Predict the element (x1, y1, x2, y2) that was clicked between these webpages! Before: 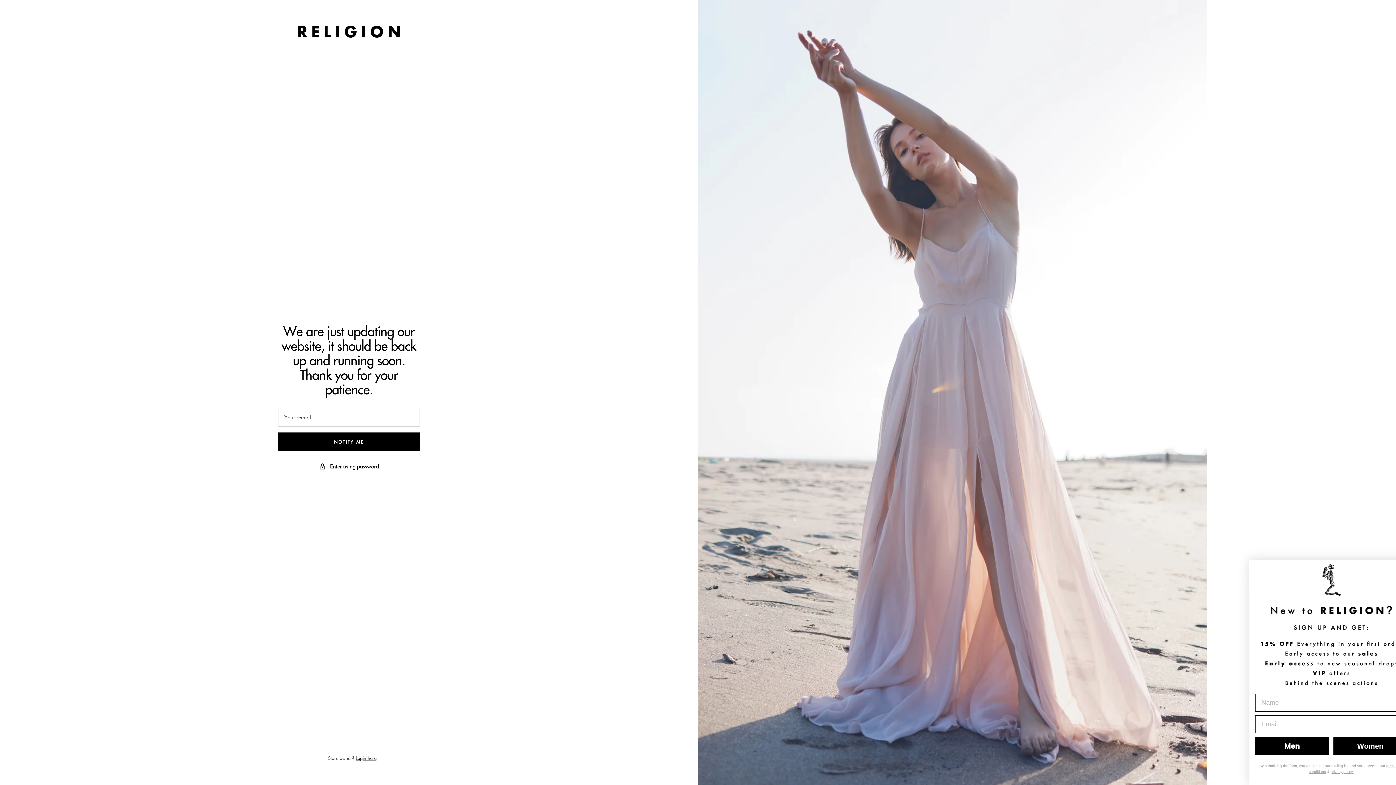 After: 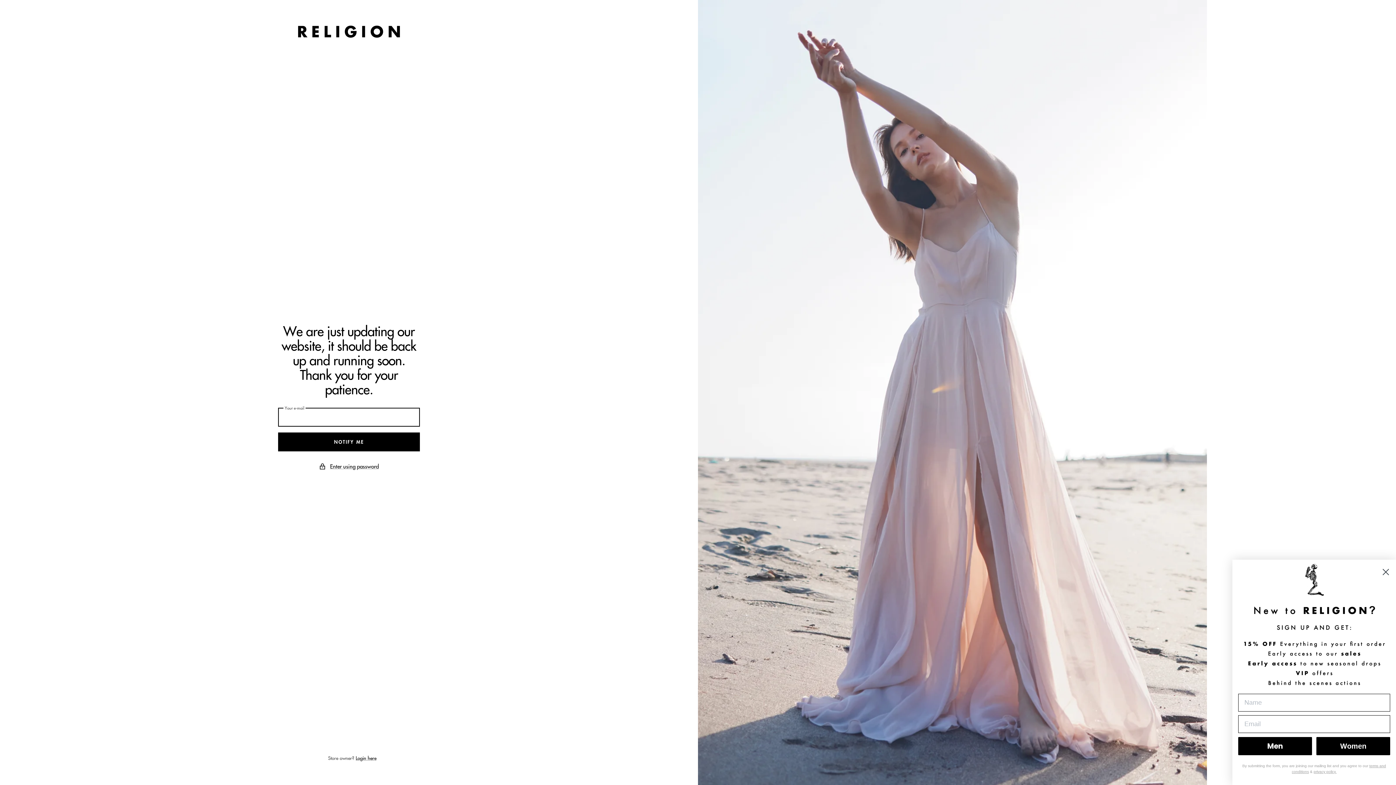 Action: label: NOTIFY ME bbox: (278, 432, 420, 451)